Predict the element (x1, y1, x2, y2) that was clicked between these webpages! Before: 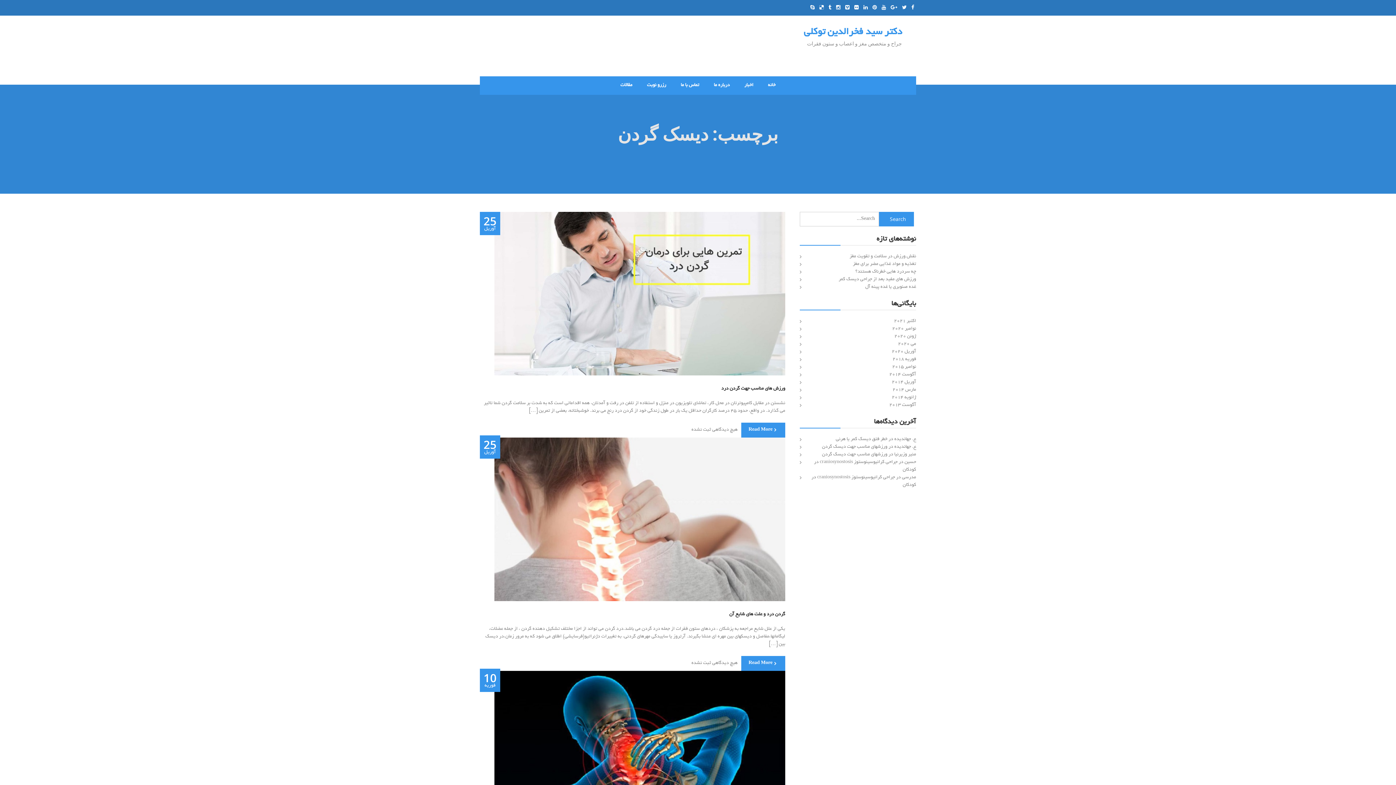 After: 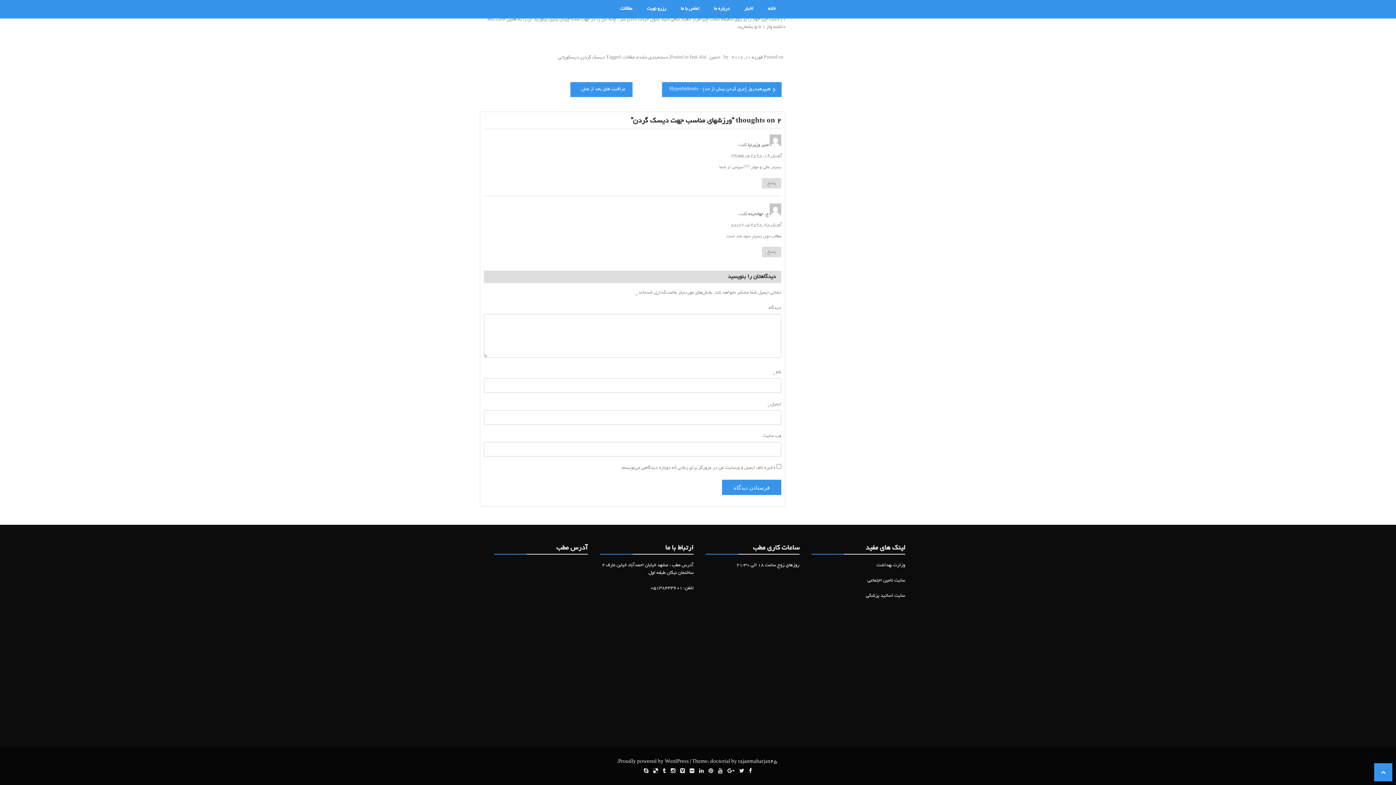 Action: bbox: (822, 444, 887, 449) label: ورزشهای مناسب جهت دیسک گردن